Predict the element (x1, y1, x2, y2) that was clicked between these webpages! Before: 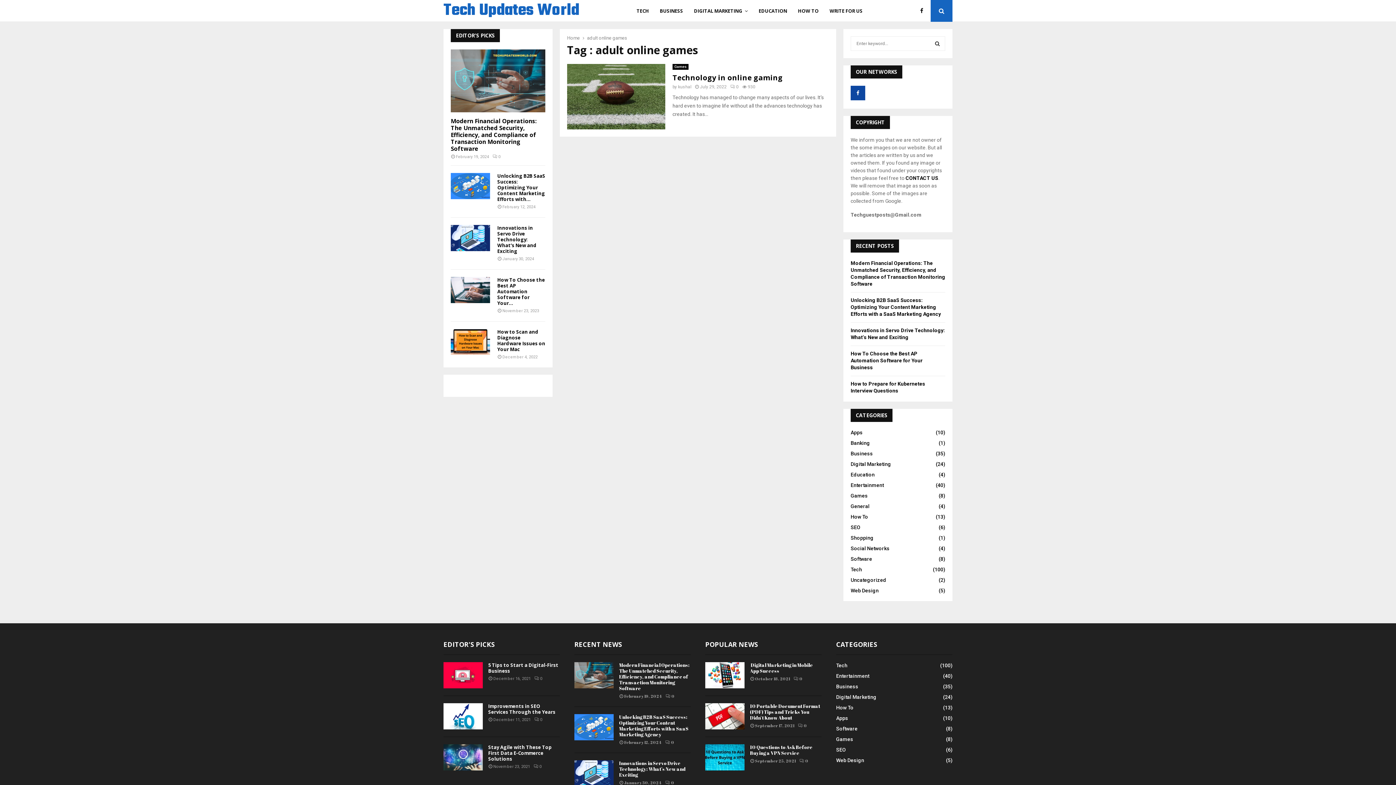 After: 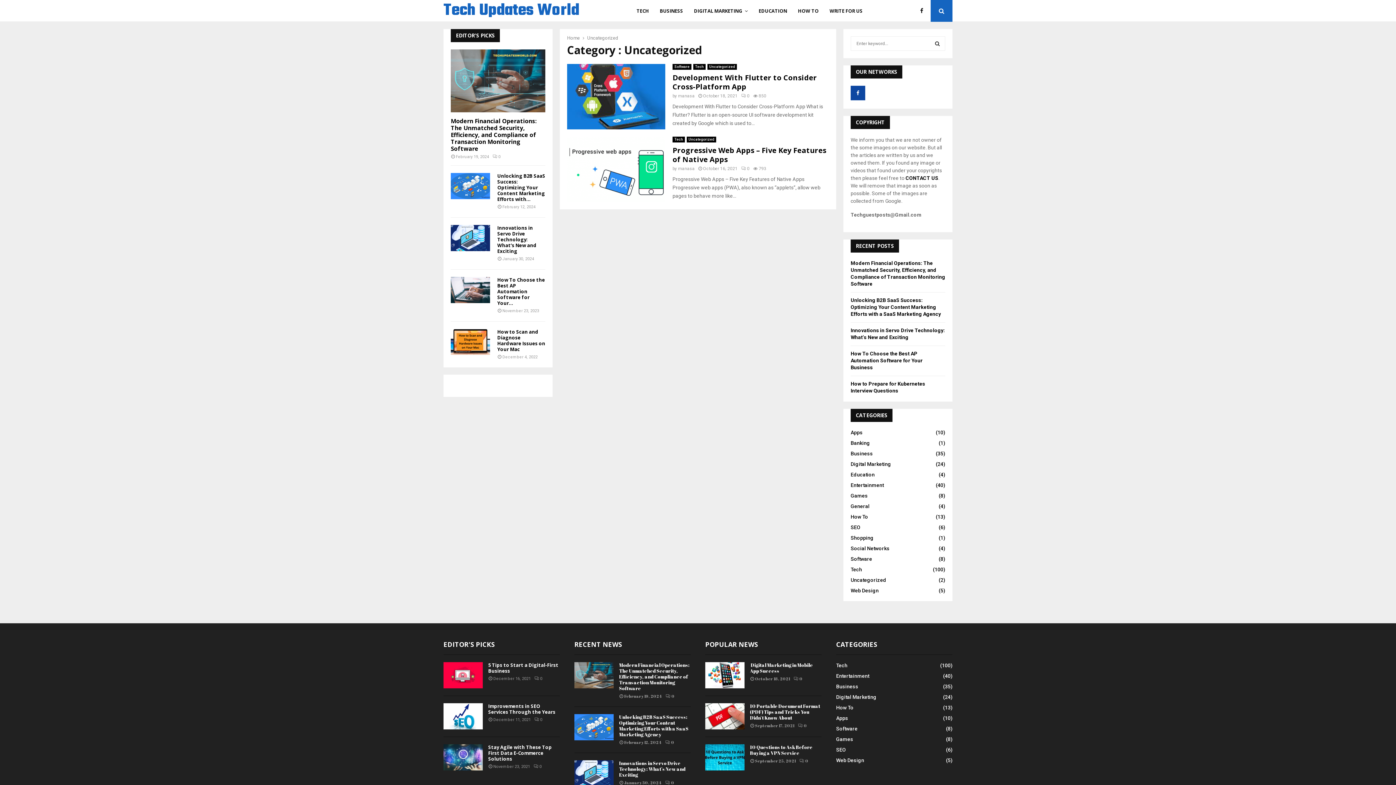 Action: label: Uncategorized
(2) bbox: (850, 577, 886, 583)